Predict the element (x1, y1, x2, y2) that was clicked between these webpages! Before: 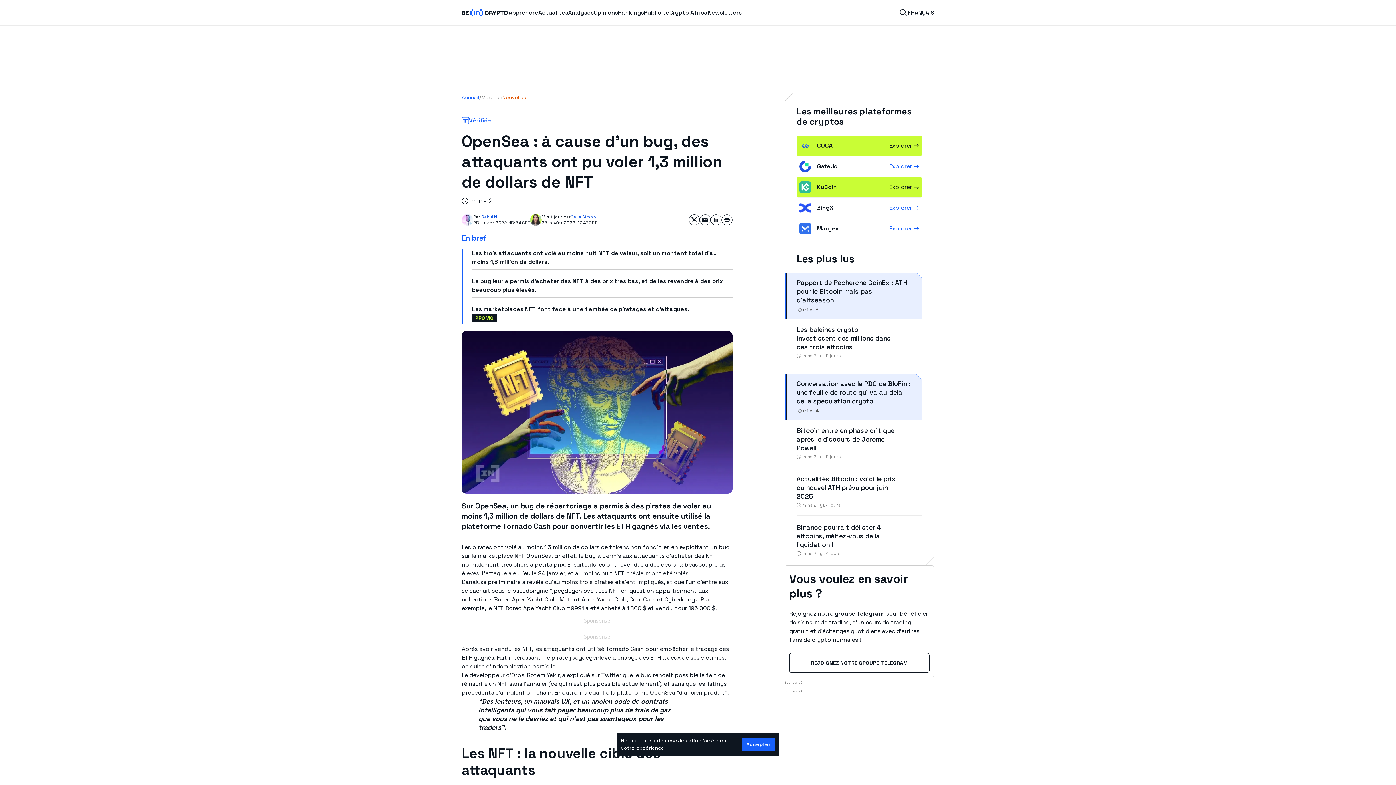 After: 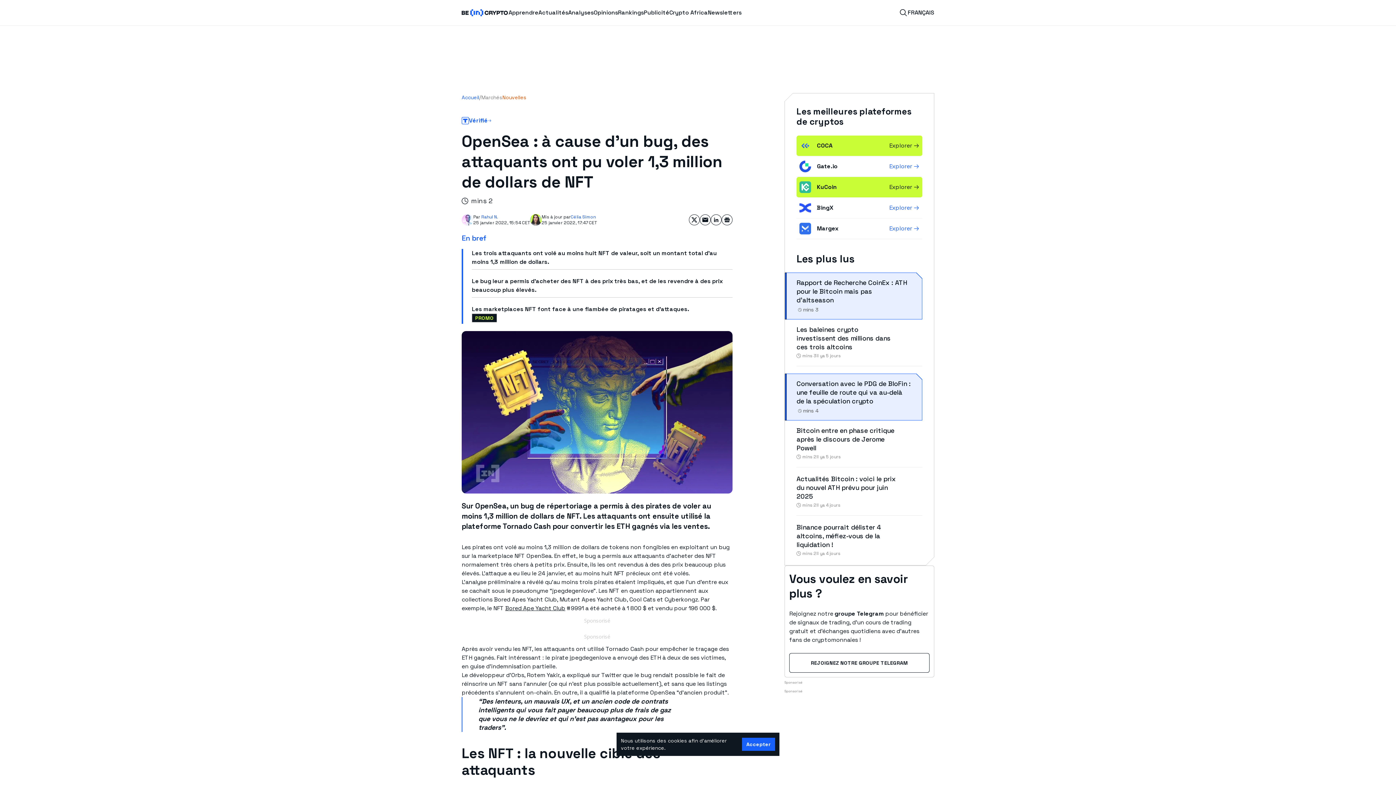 Action: label: Bored Ape Yacht Club bbox: (505, 604, 565, 612)